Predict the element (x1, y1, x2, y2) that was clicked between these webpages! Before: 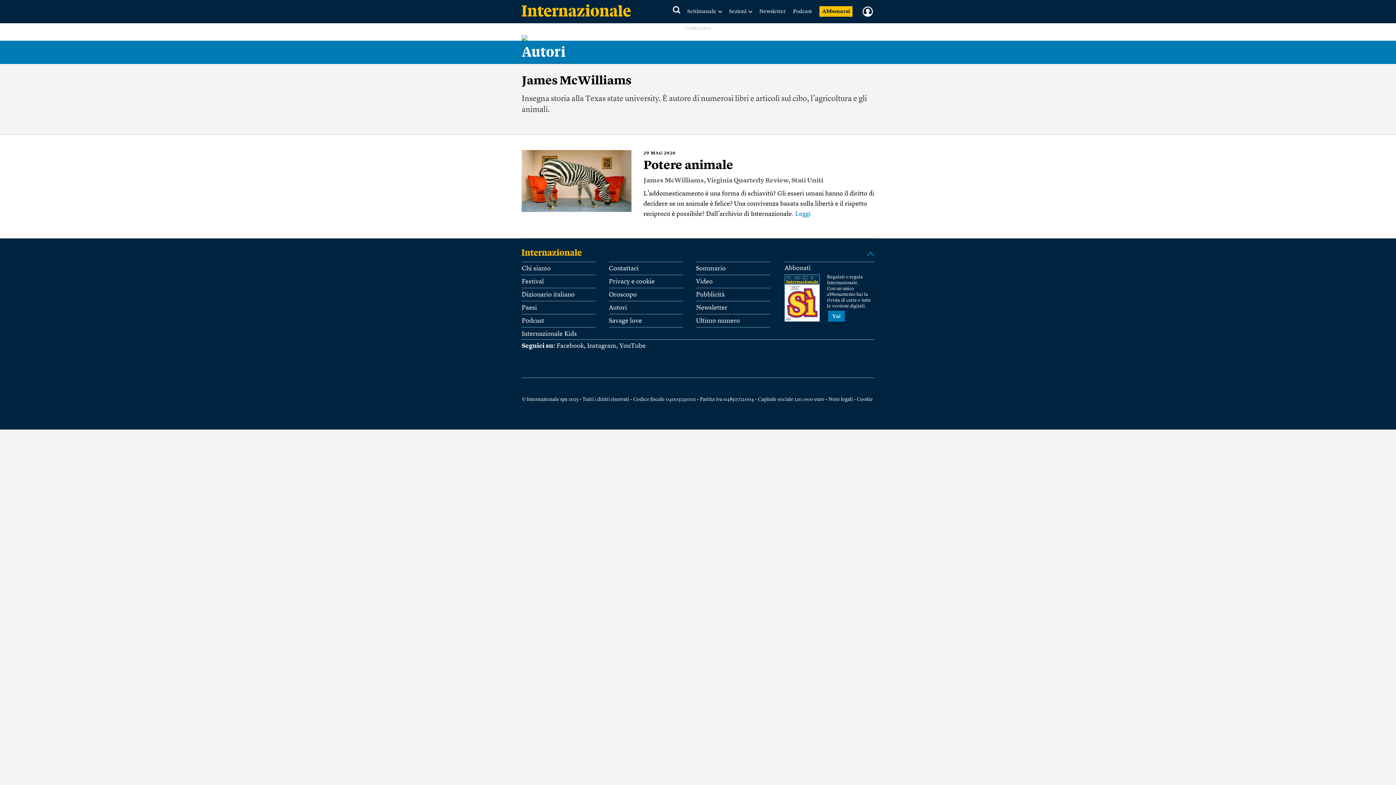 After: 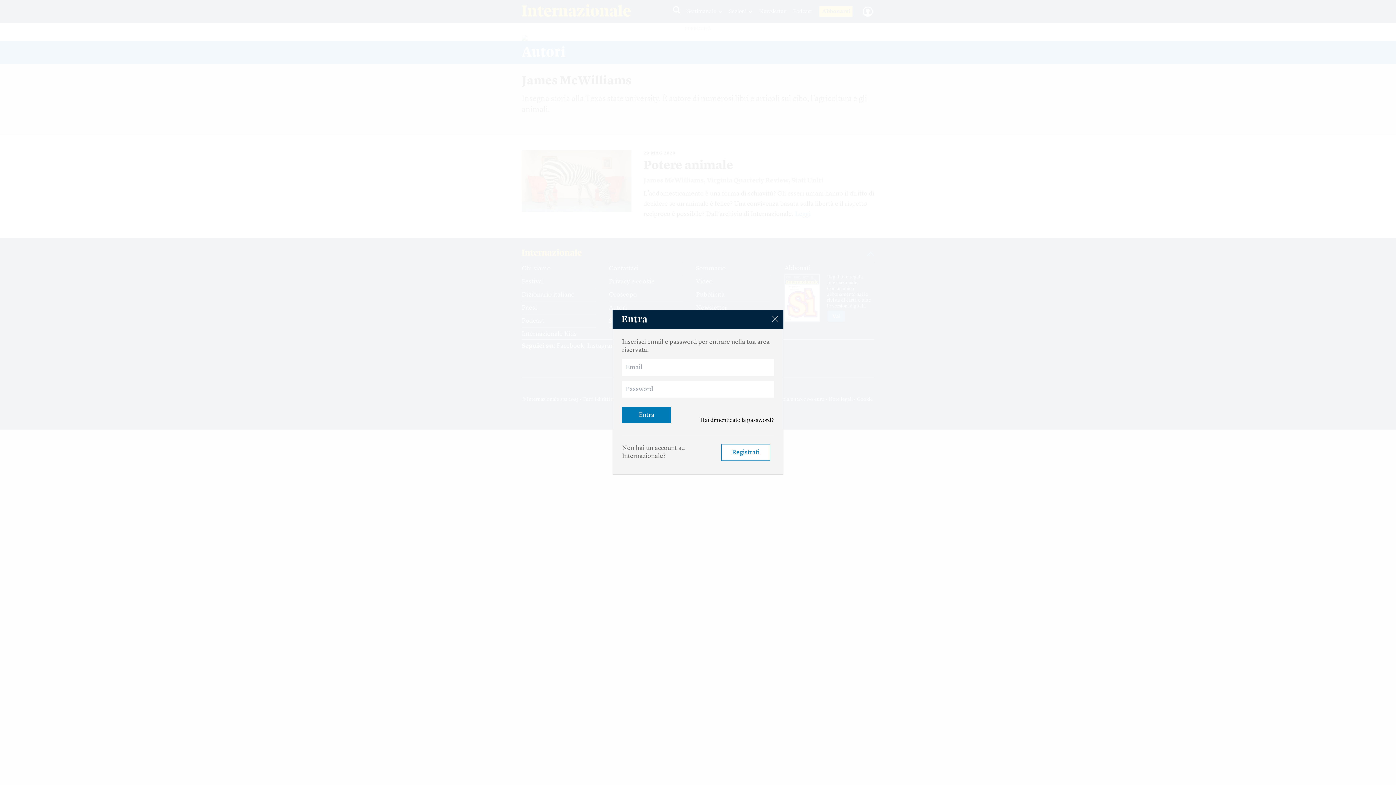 Action: bbox: (860, 6, 873, 17)